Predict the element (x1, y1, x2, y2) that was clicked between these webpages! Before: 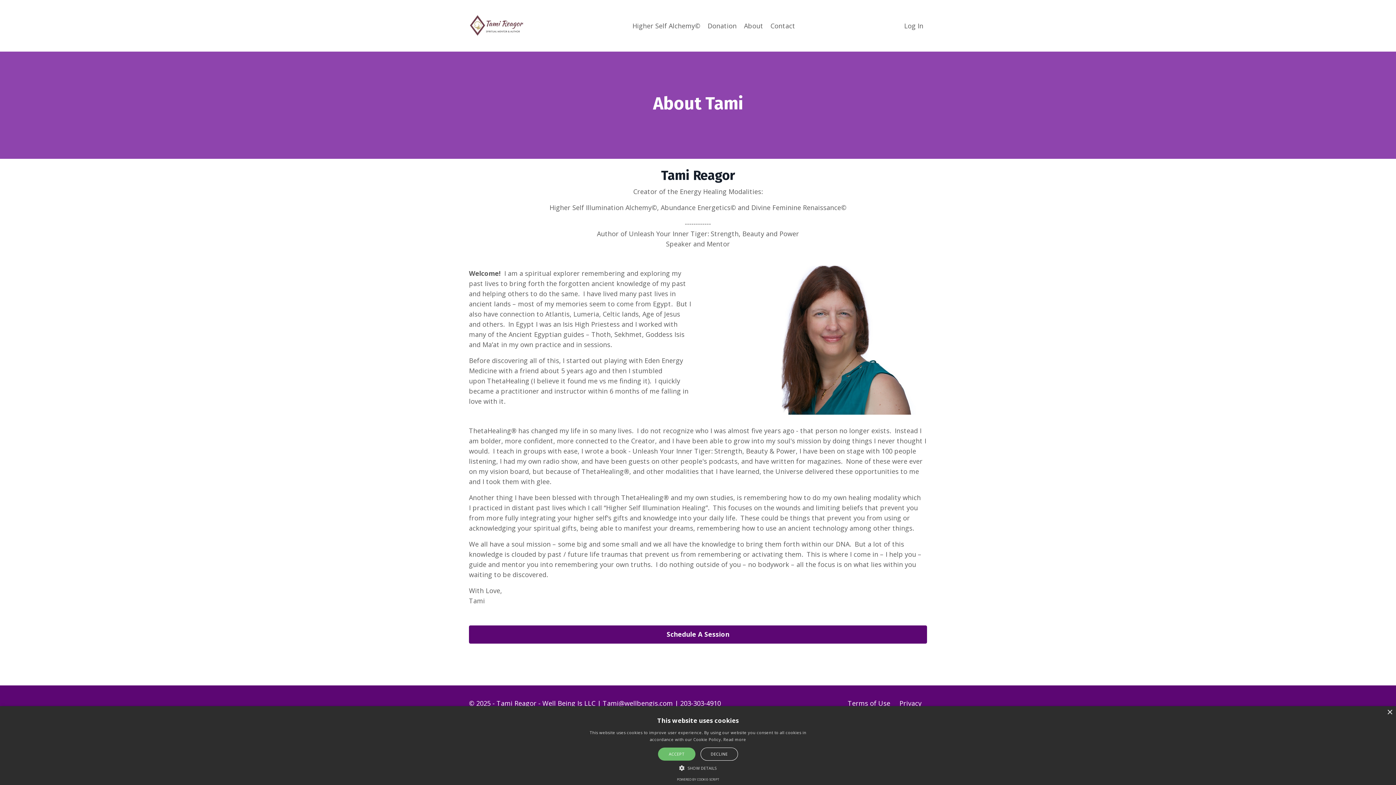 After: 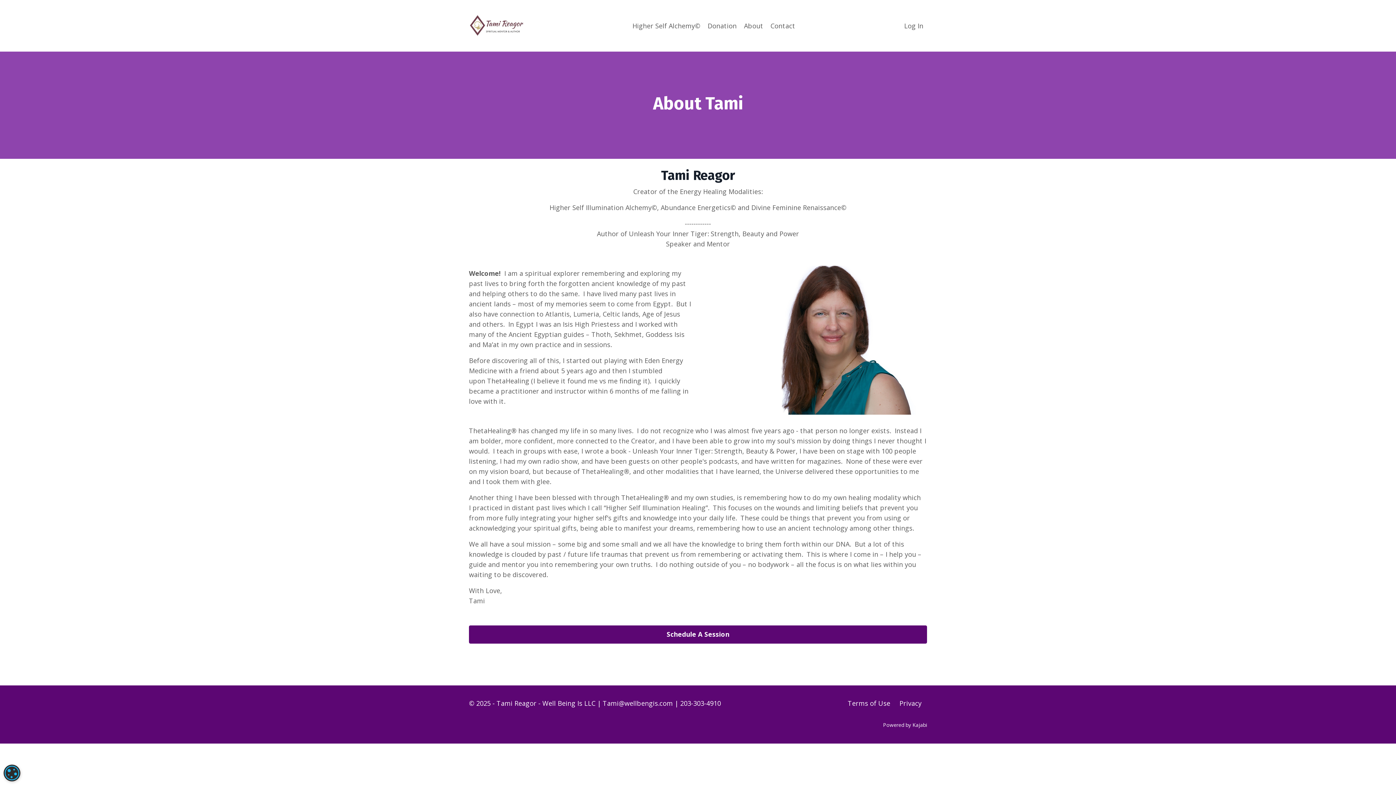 Action: label: DECLINE bbox: (700, 748, 738, 761)